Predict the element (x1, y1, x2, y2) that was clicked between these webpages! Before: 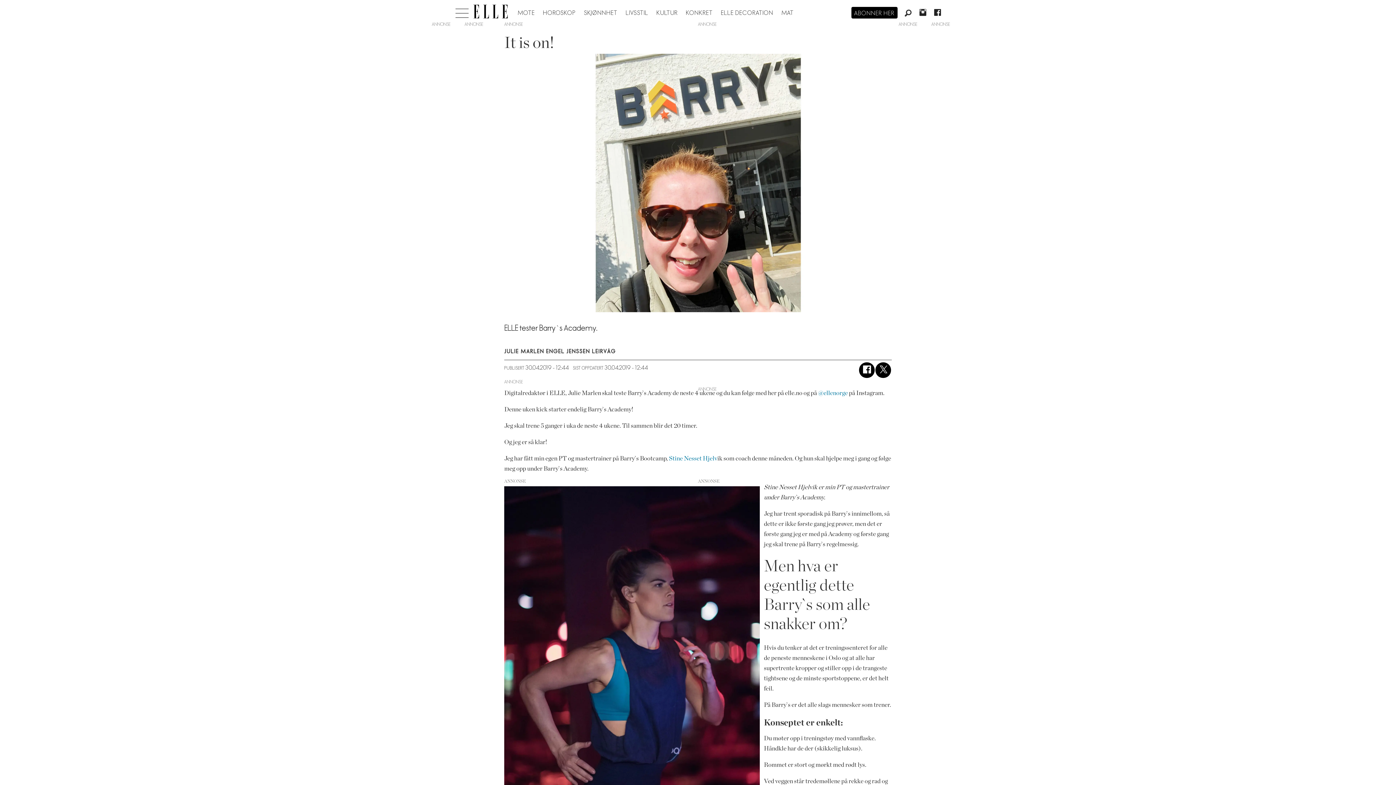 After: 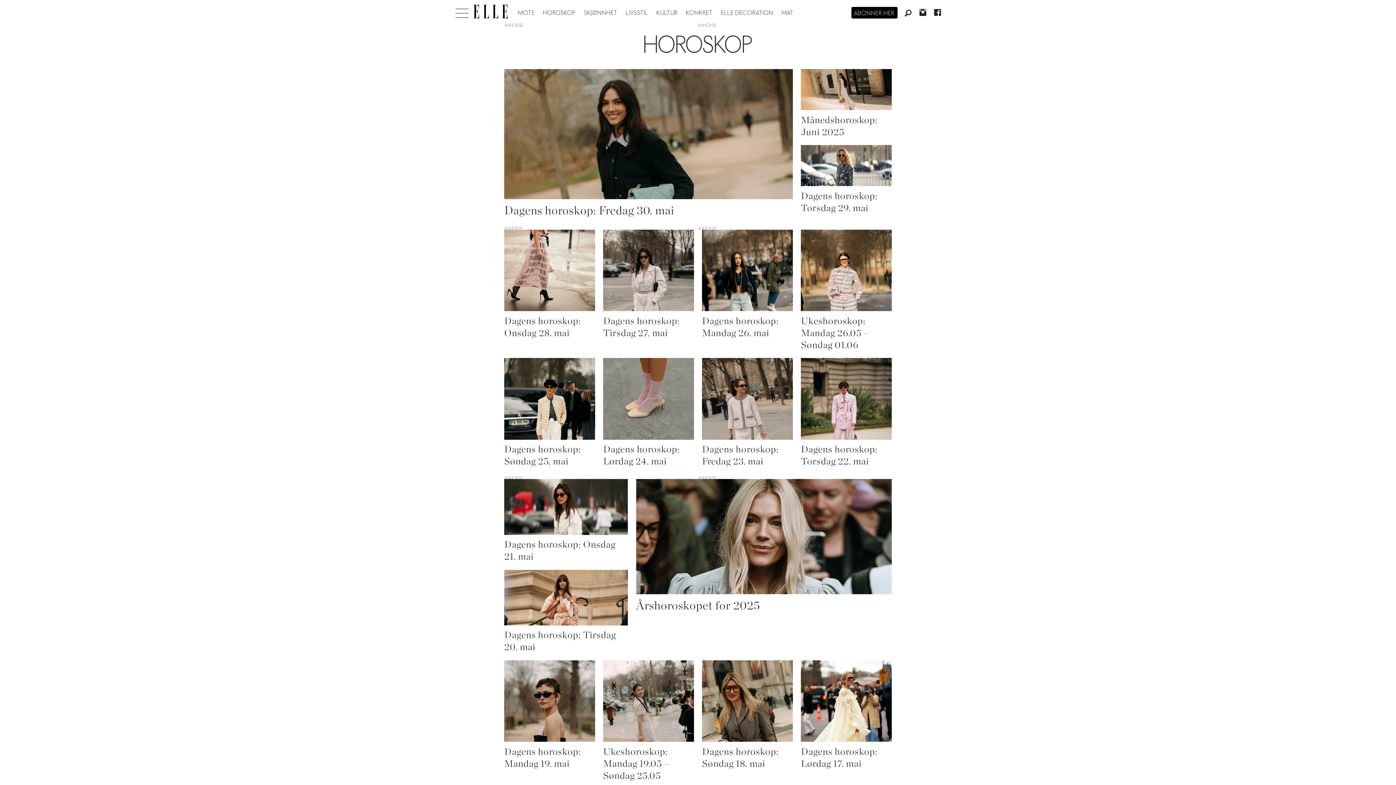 Action: bbox: (543, 9, 575, 16) label: HOROSKOP